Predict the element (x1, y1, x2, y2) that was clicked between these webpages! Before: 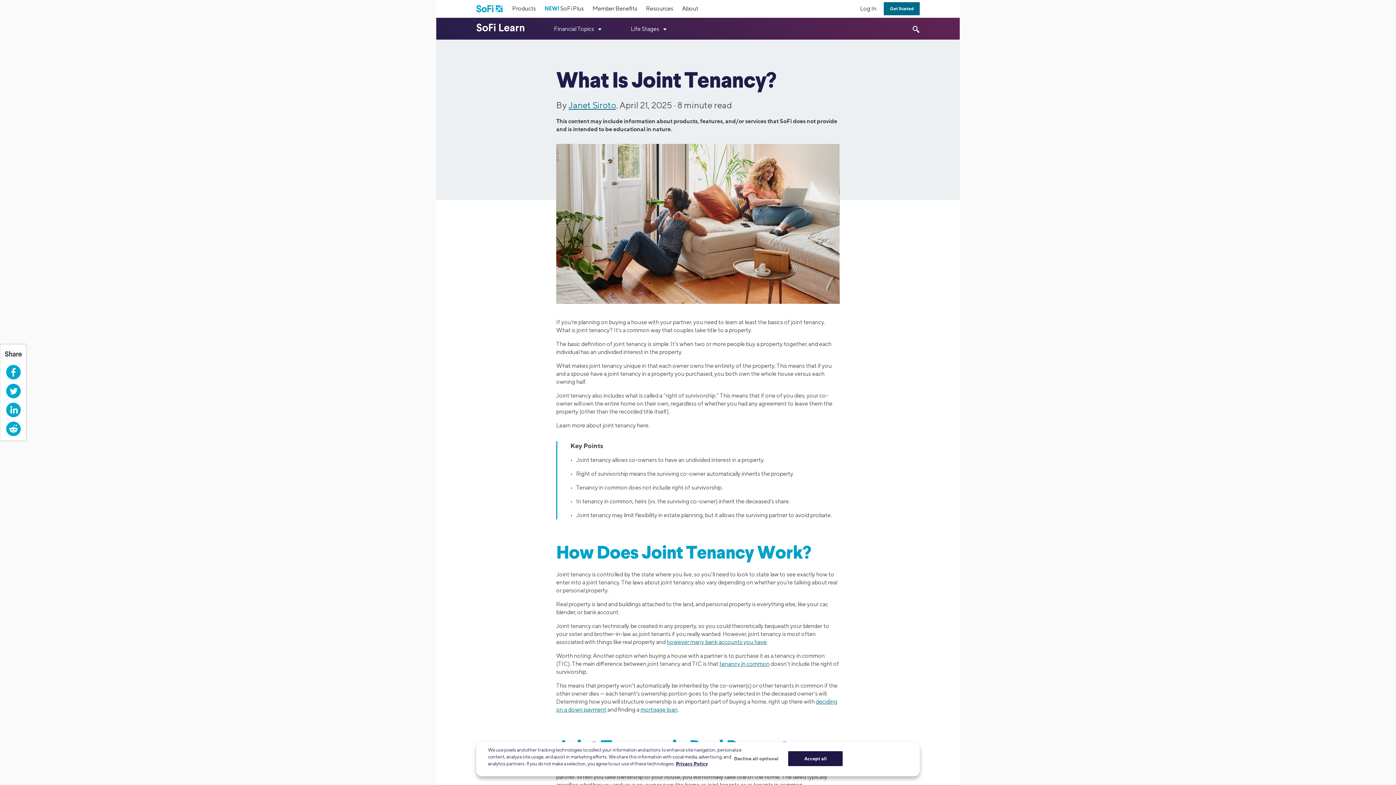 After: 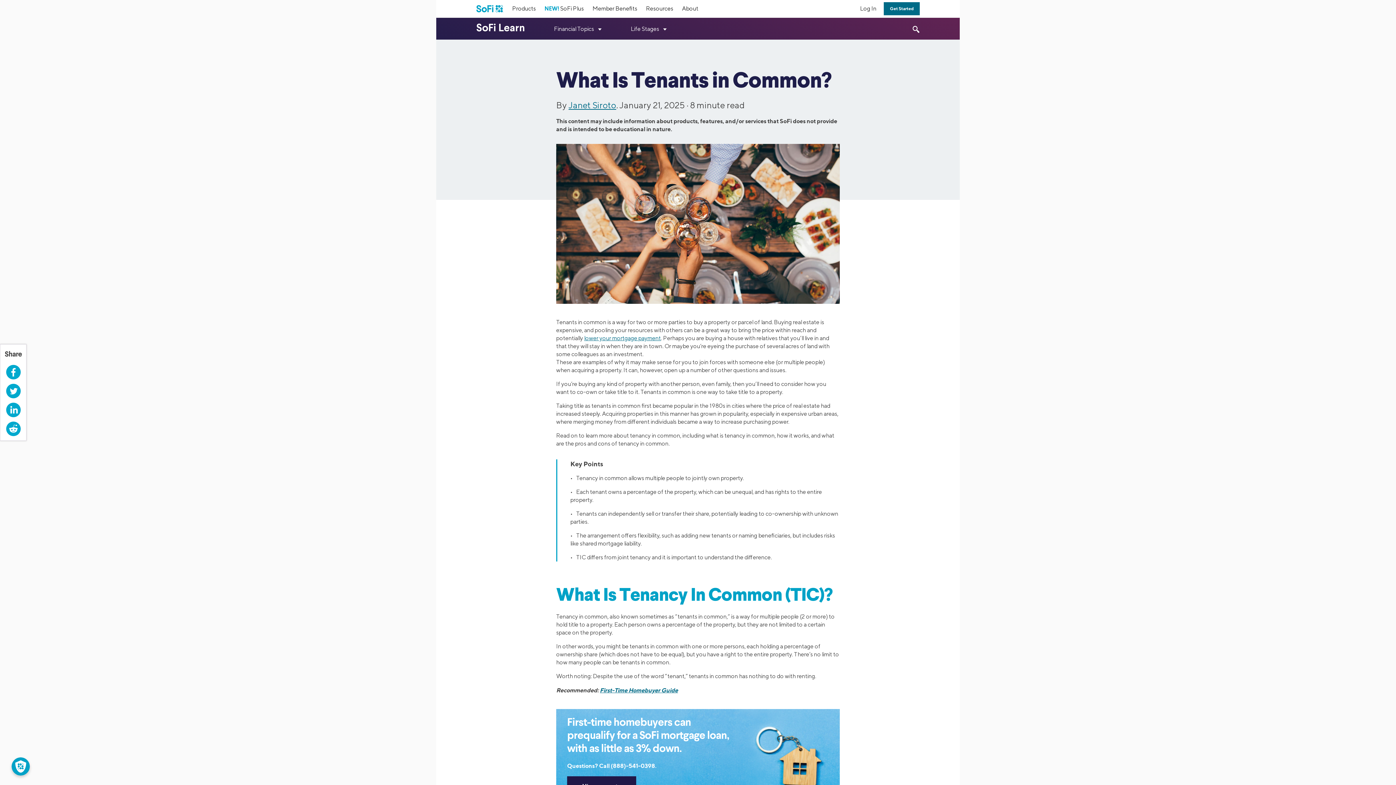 Action: bbox: (719, 660, 769, 667) label: tenancy in common